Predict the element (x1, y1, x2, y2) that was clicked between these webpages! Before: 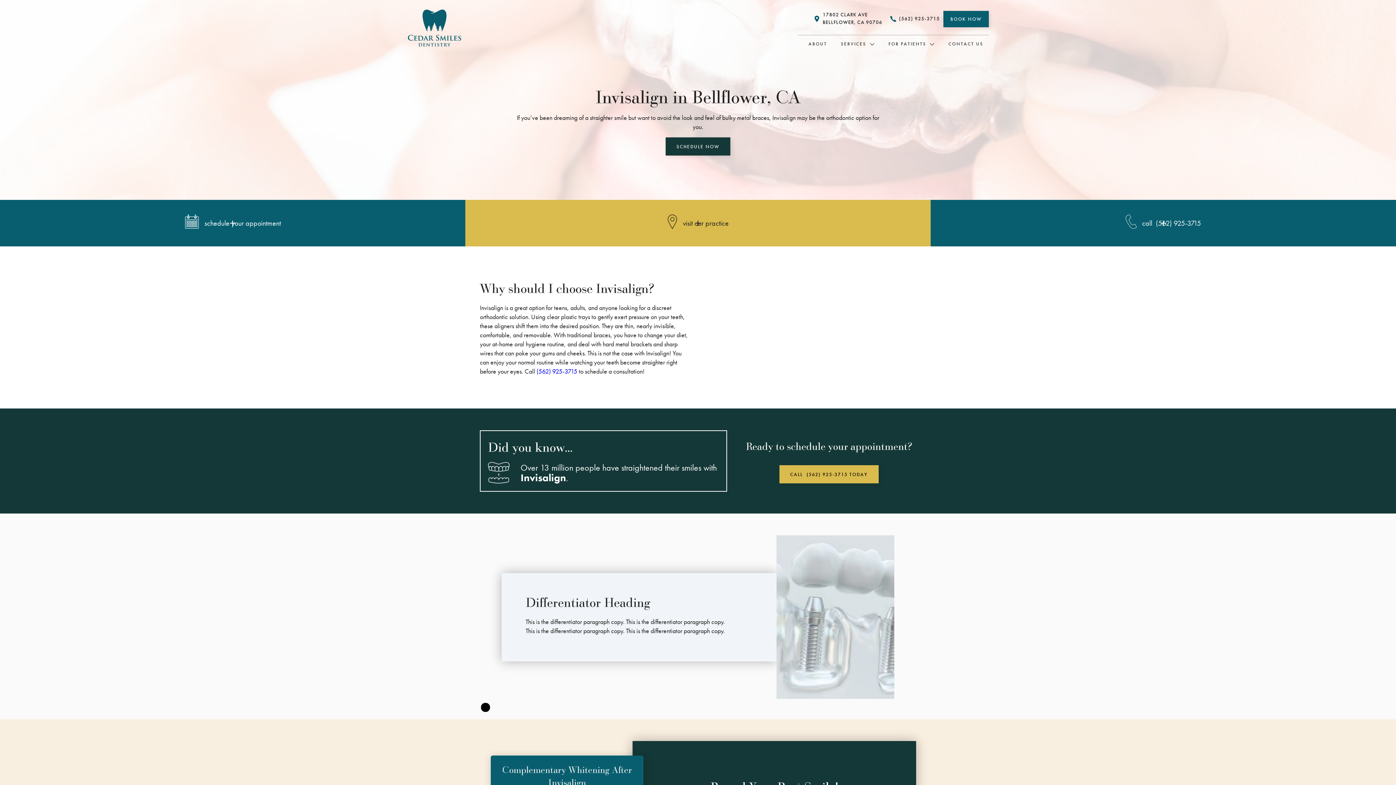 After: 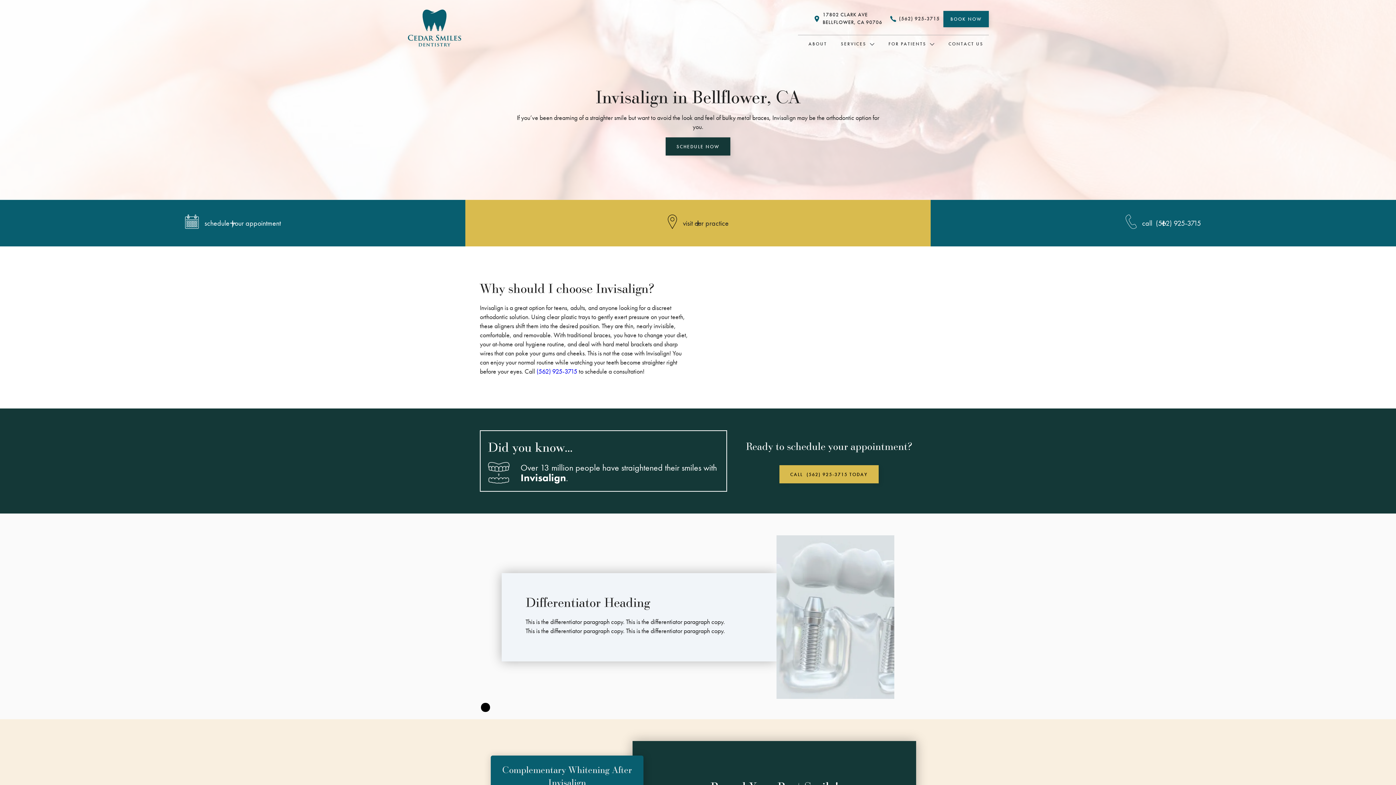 Action: label: schedule your appointment bbox: (10, 210, 454, 235)